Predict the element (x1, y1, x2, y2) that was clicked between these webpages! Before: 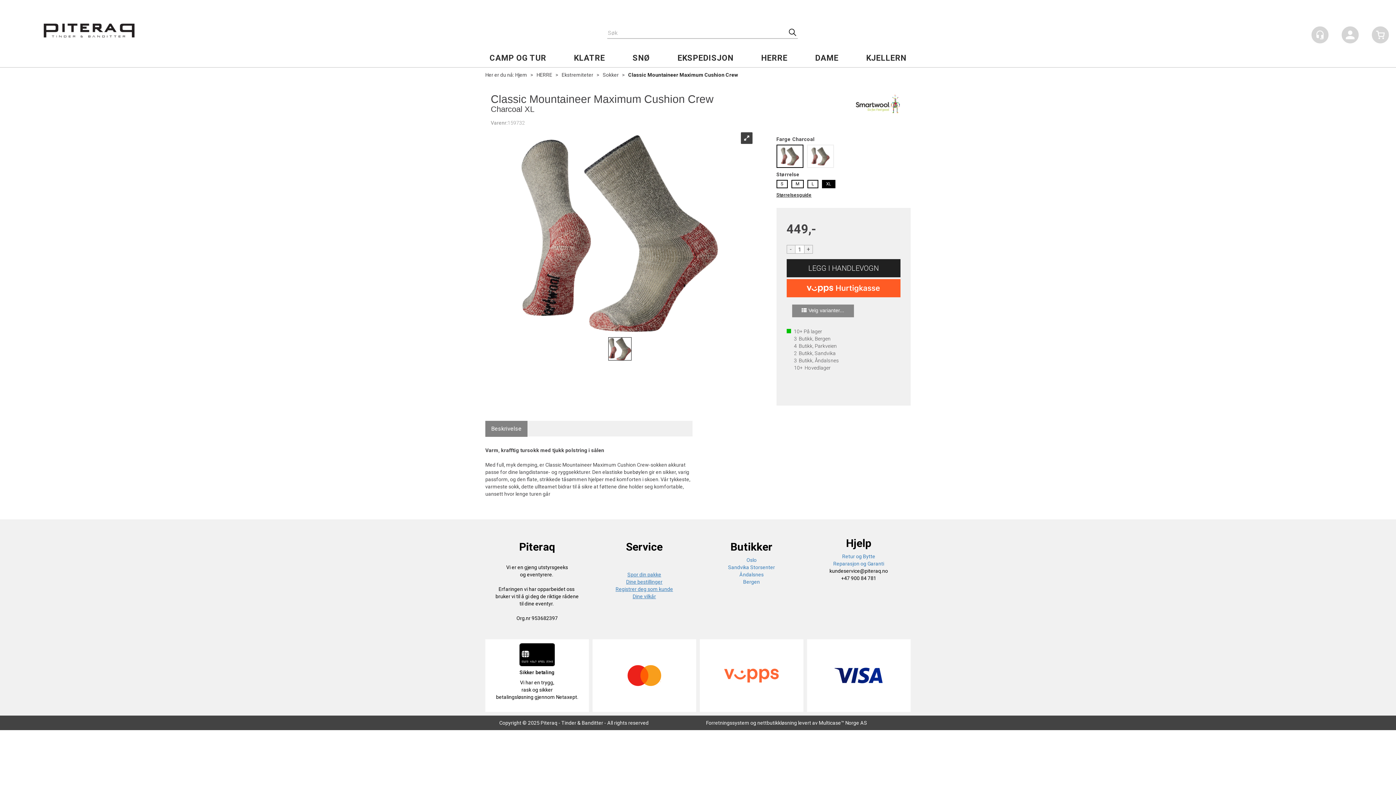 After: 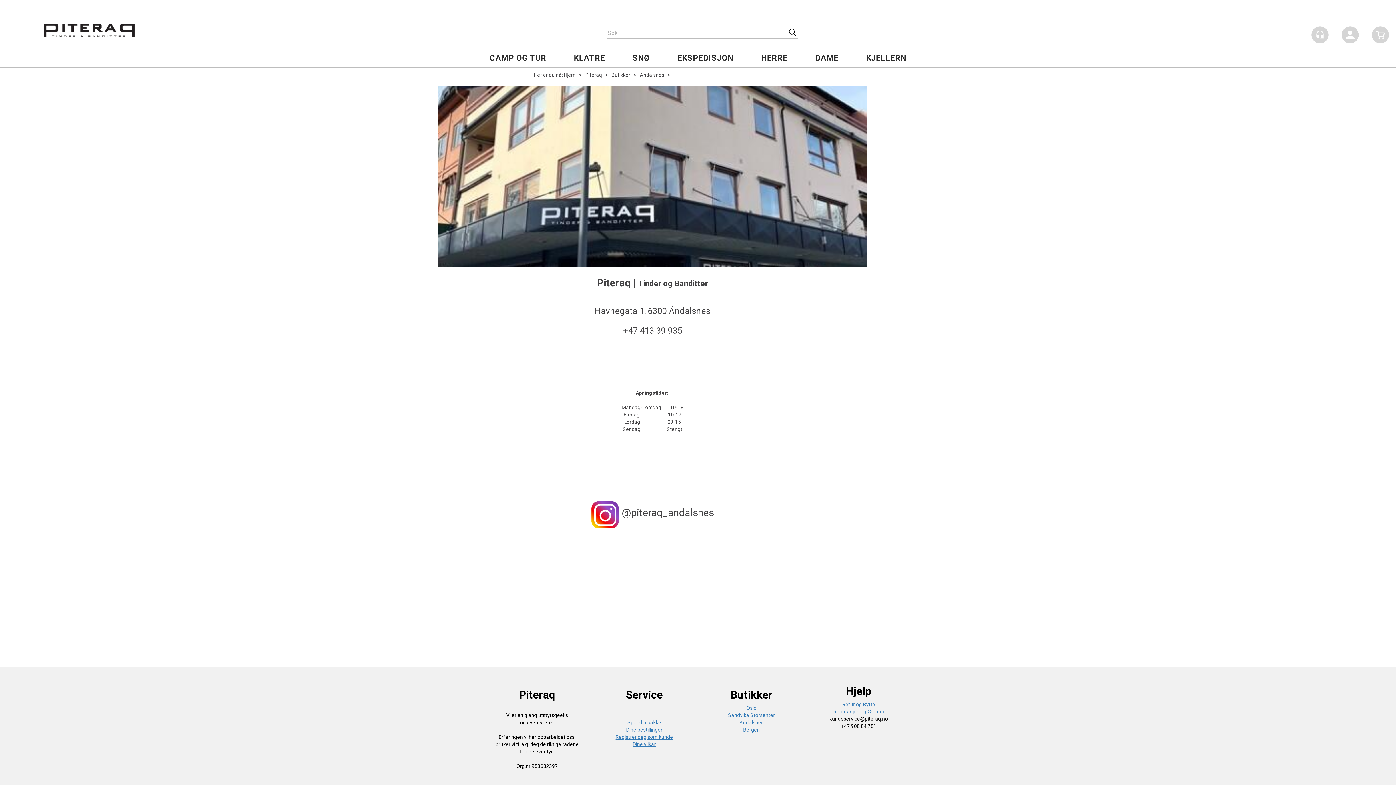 Action: label: Åndalsnes bbox: (739, 571, 763, 577)